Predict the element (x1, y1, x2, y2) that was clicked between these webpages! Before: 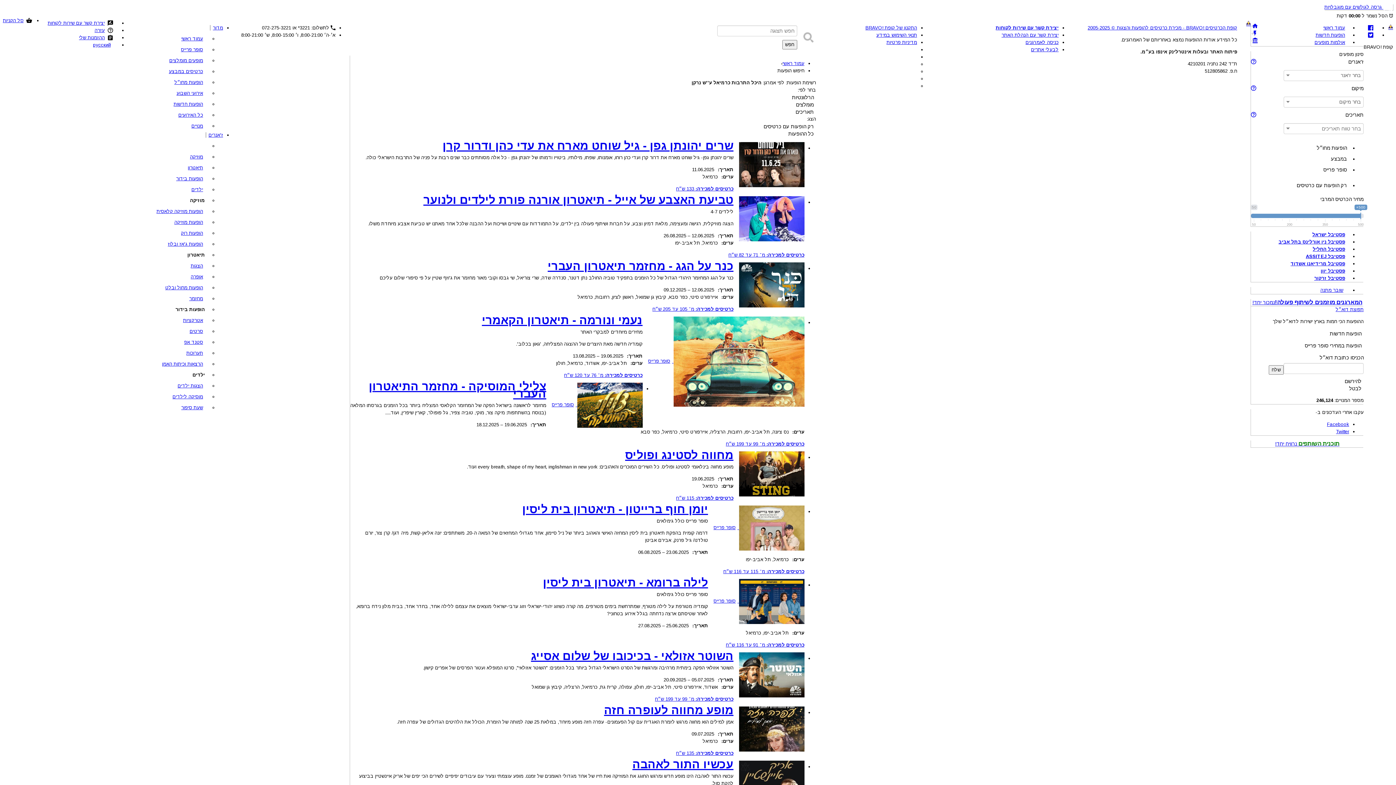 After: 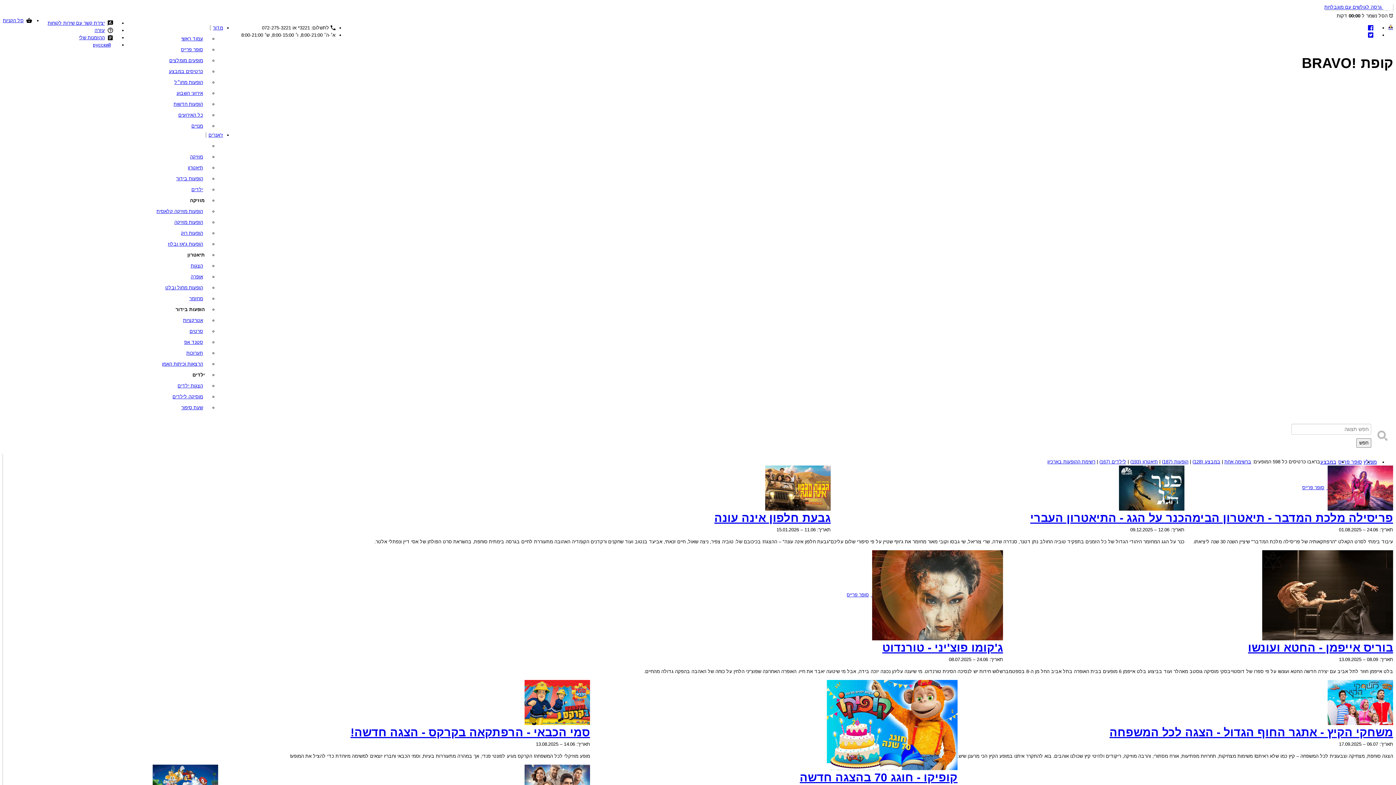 Action: label: עמוד ראשי bbox: (181, 36, 204, 41)